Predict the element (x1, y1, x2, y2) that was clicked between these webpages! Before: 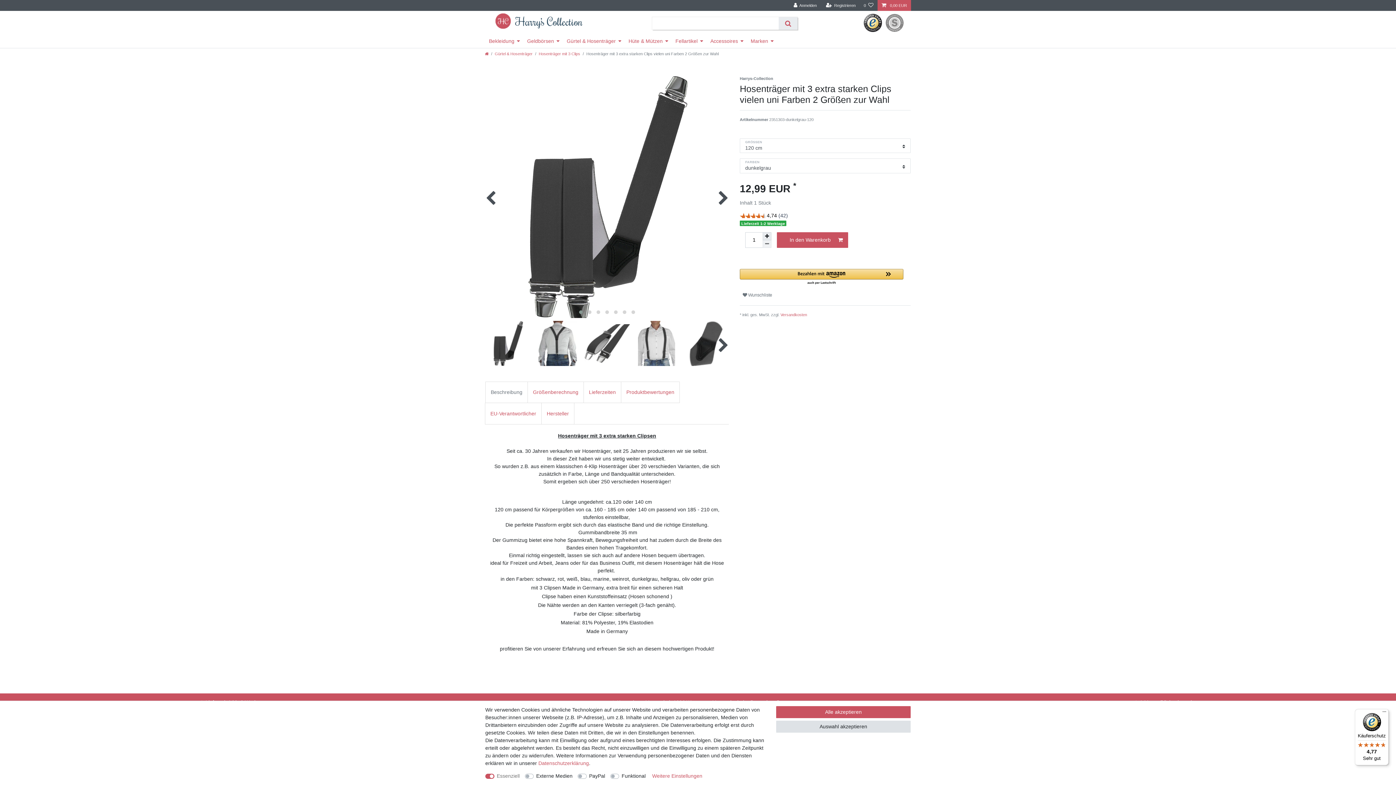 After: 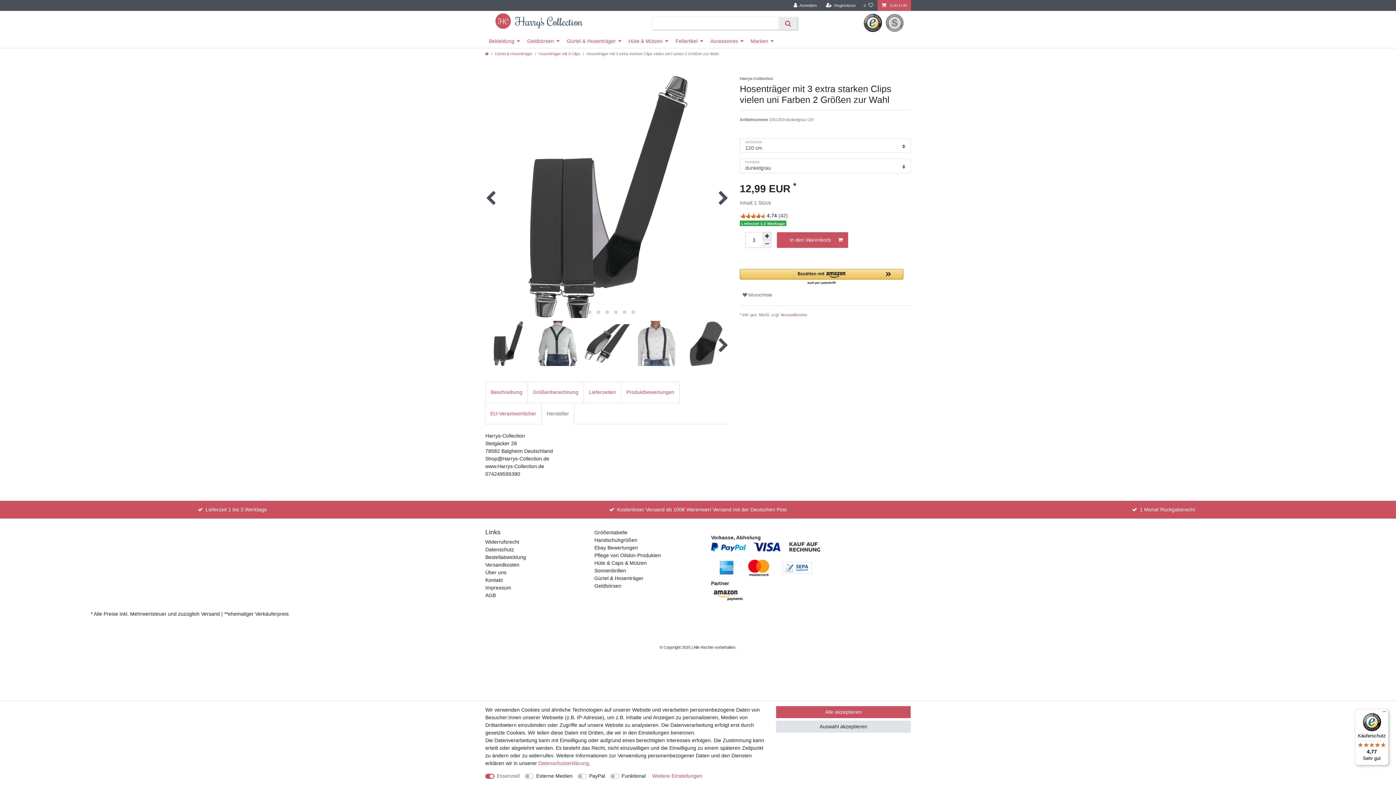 Action: bbox: (541, 403, 574, 424) label: Hersteller